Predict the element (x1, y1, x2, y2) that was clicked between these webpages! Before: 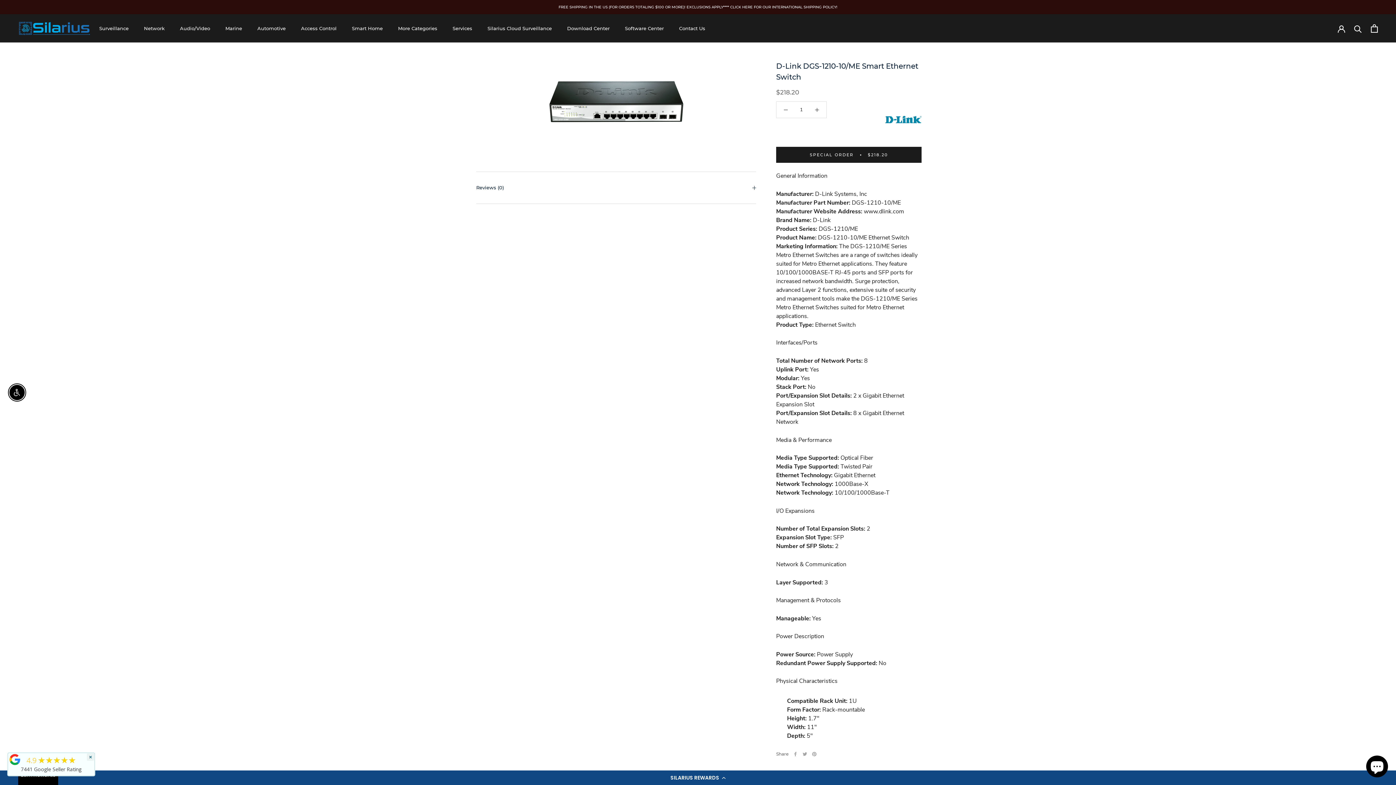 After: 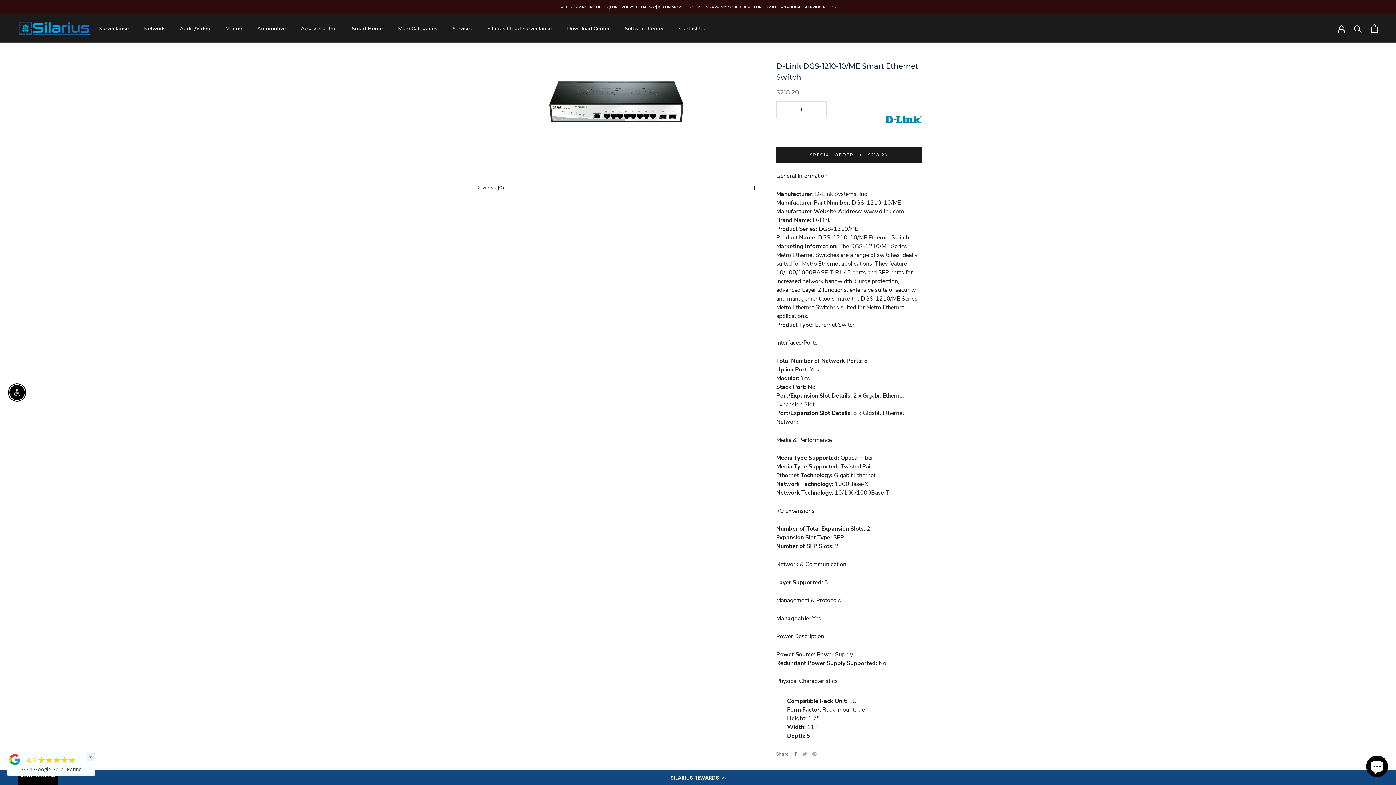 Action: bbox: (793, 752, 797, 756) label: Facebook